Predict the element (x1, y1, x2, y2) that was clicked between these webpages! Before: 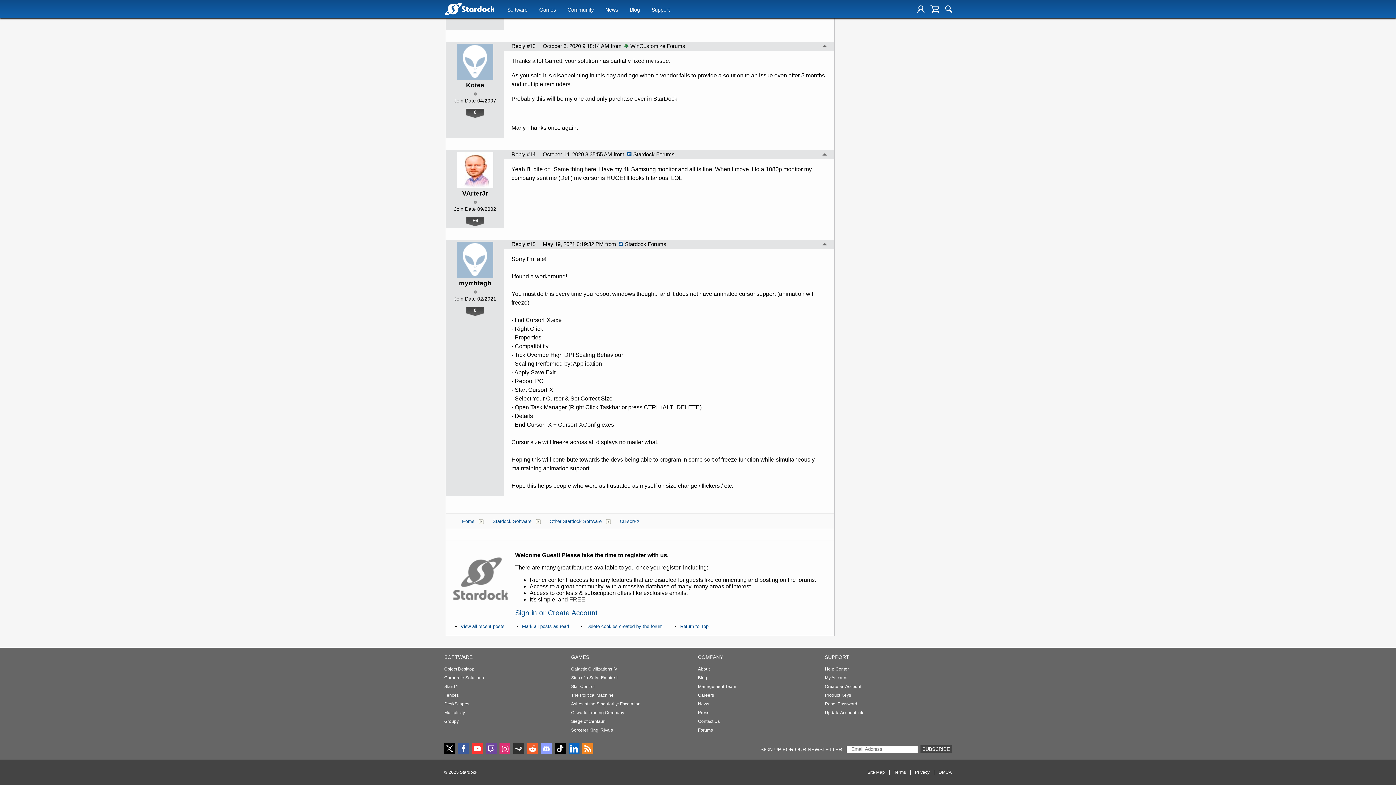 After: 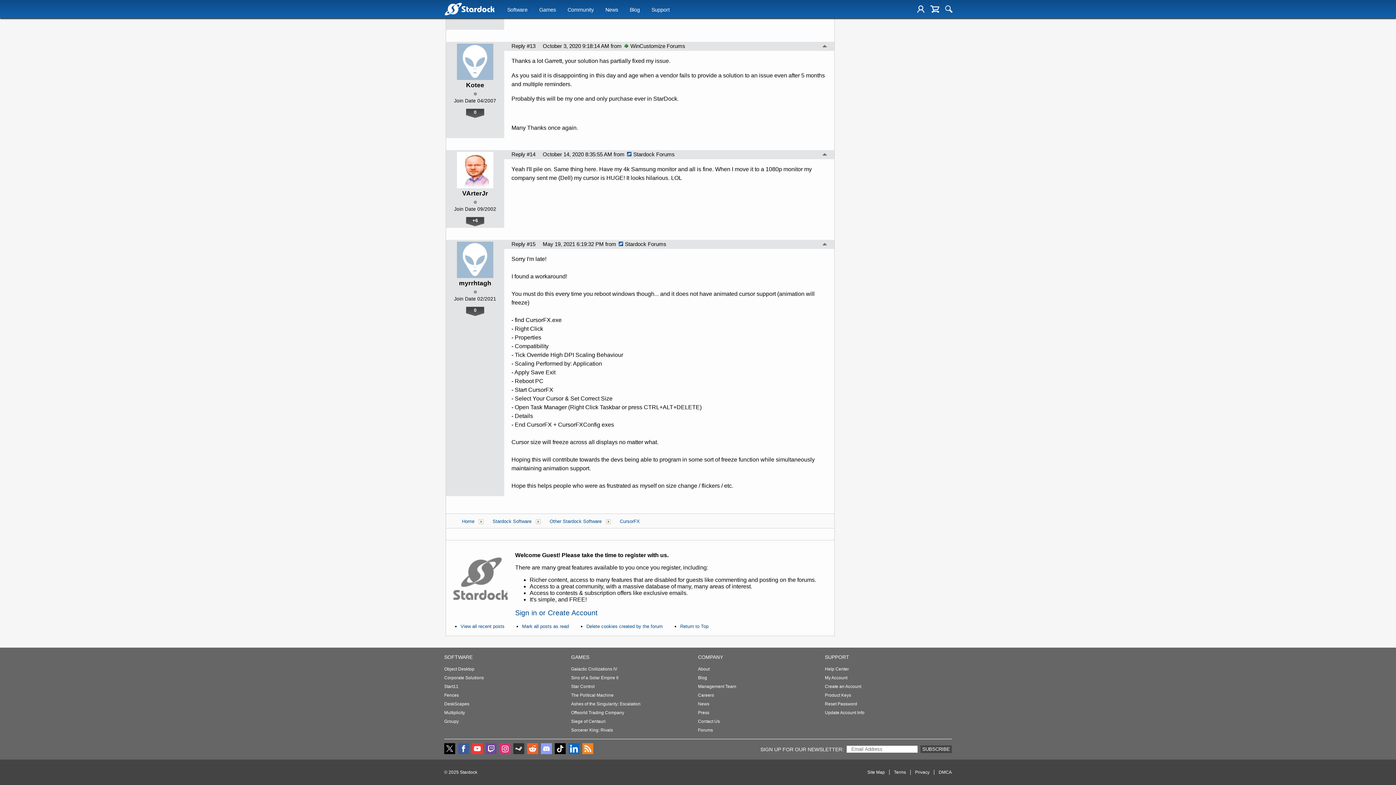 Action: label: Reply #14 bbox: (511, 151, 535, 157)